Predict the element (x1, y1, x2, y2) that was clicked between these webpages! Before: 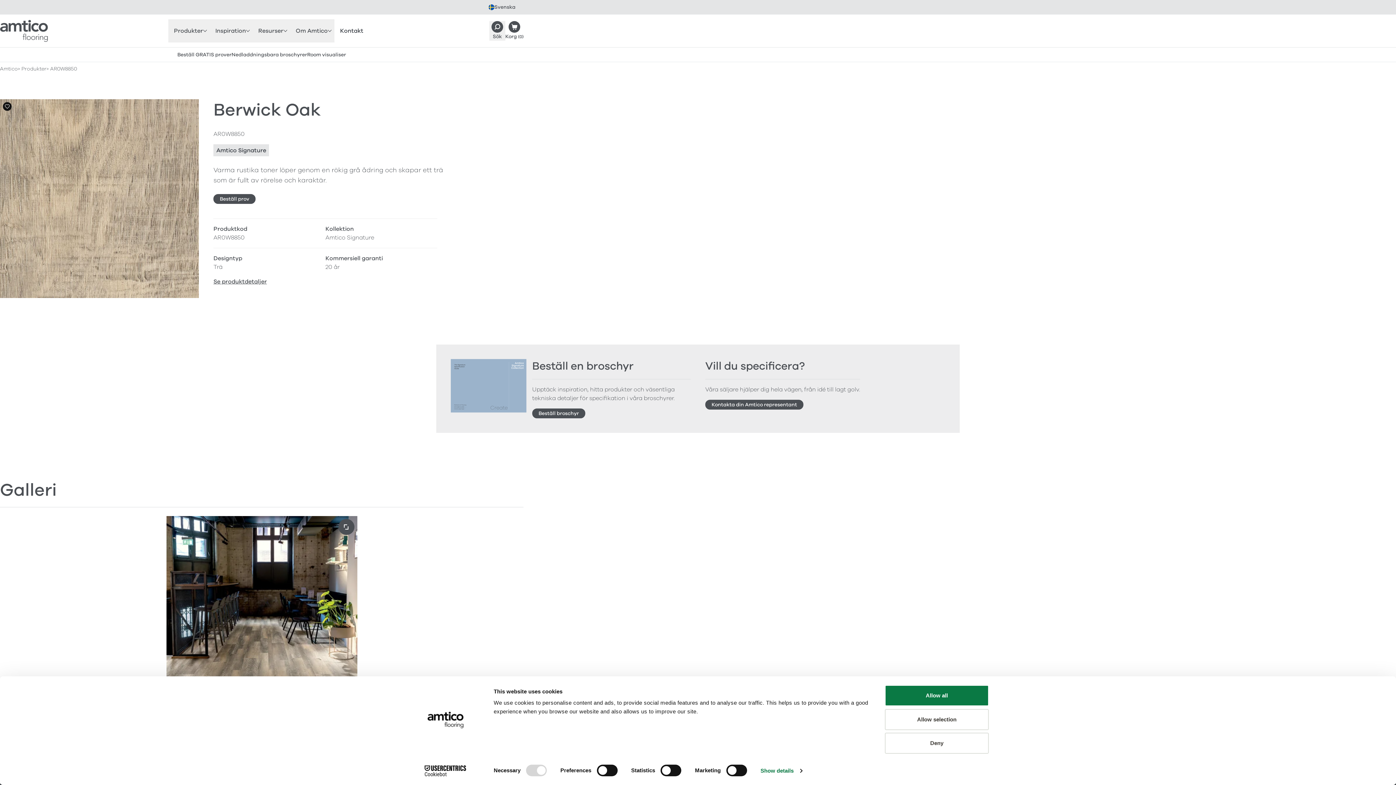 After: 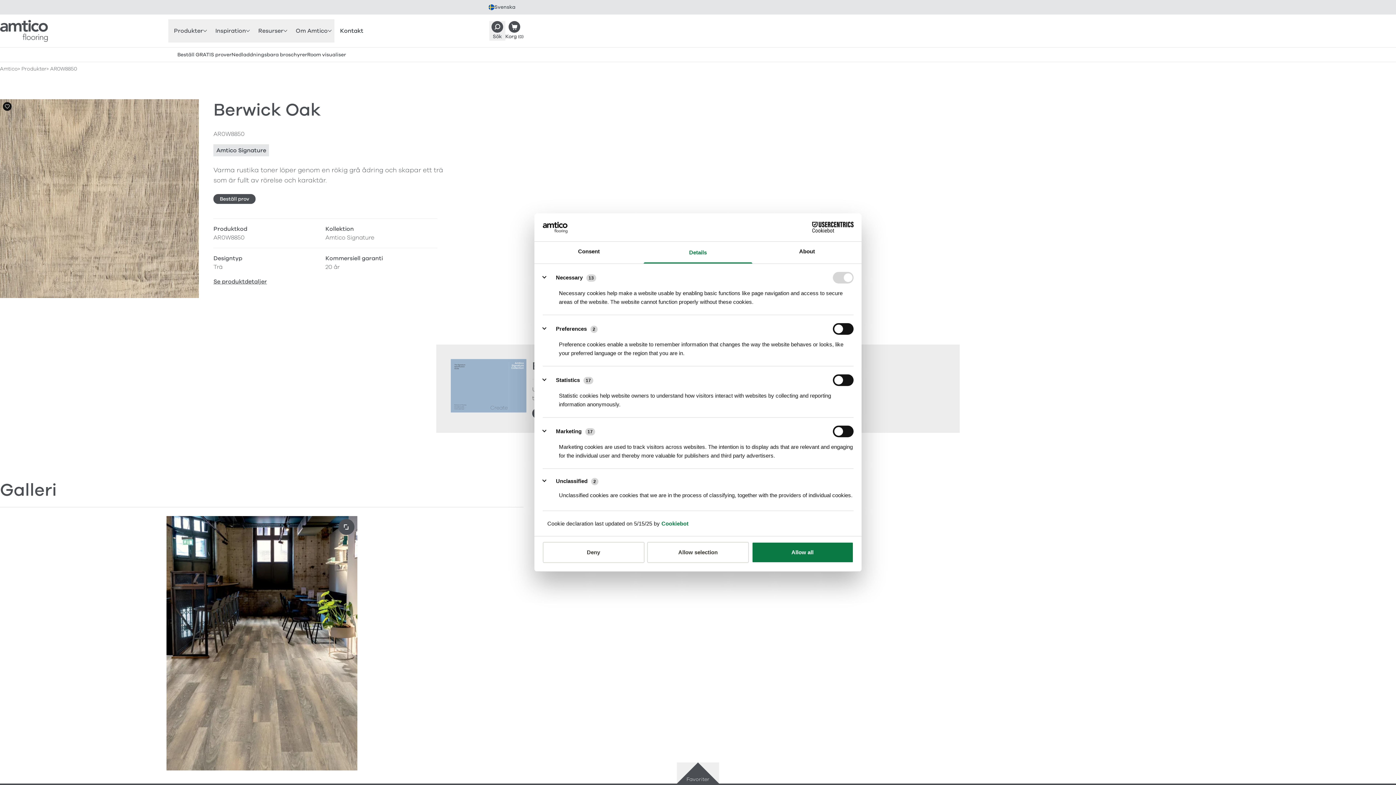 Action: bbox: (760, 765, 802, 776) label: Show details